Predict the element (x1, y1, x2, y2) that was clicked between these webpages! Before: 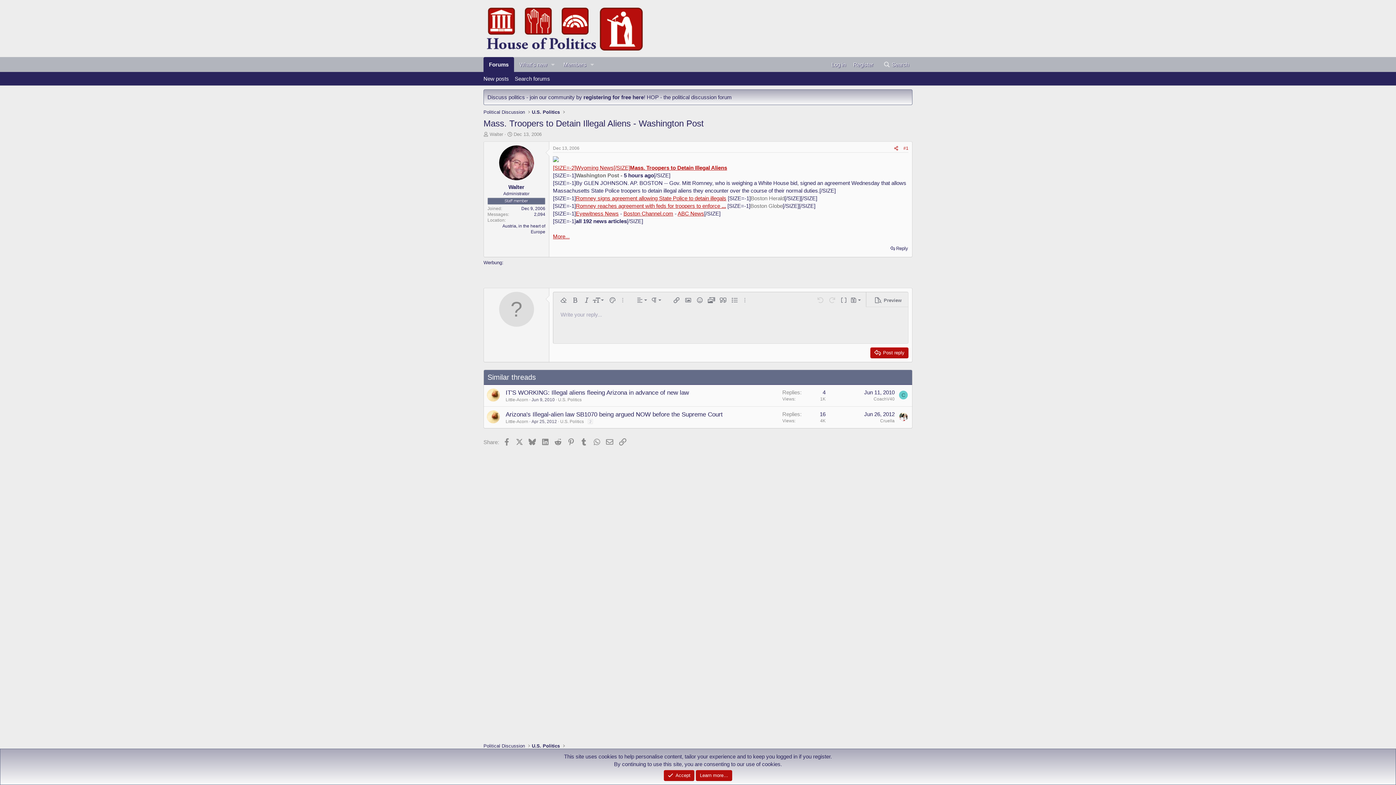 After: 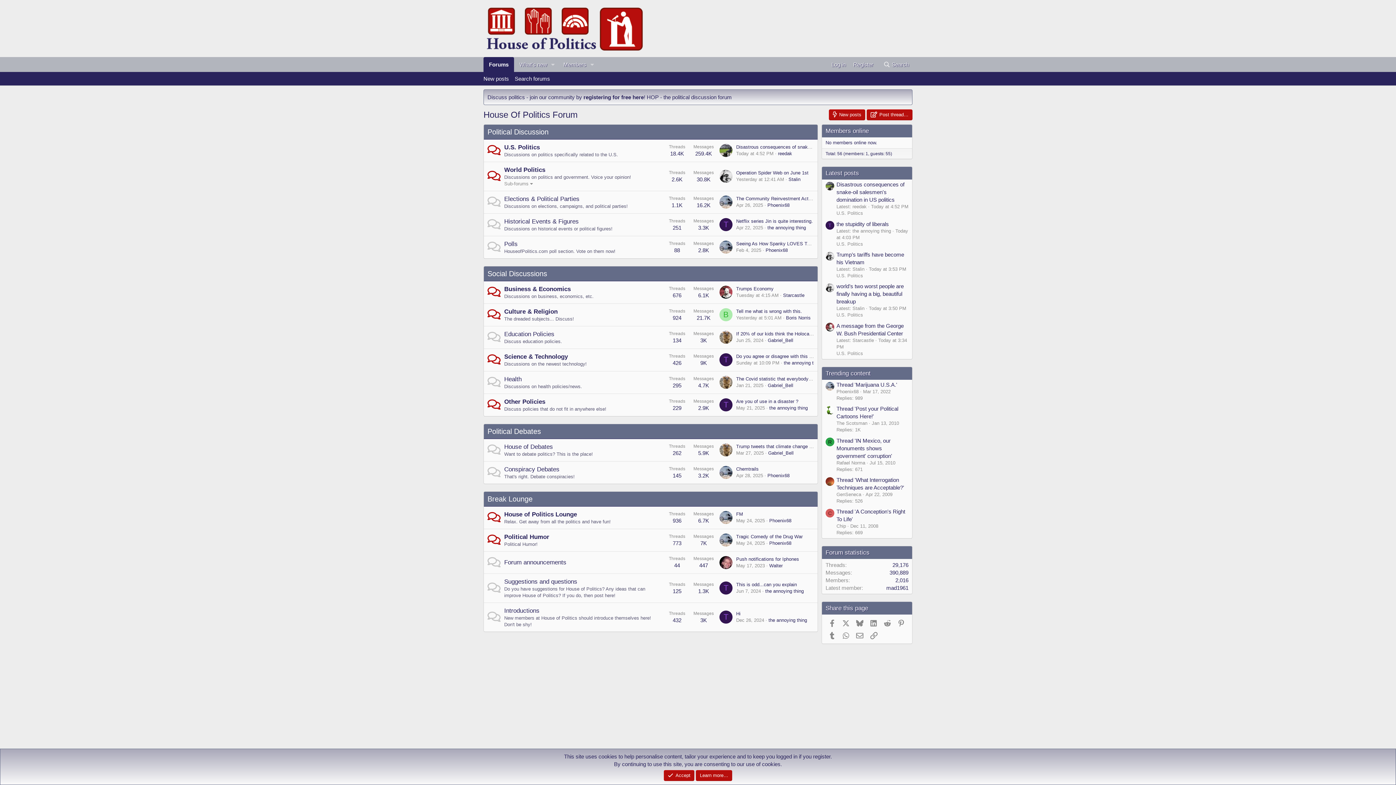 Action: label: Forums bbox: (483, 57, 514, 72)